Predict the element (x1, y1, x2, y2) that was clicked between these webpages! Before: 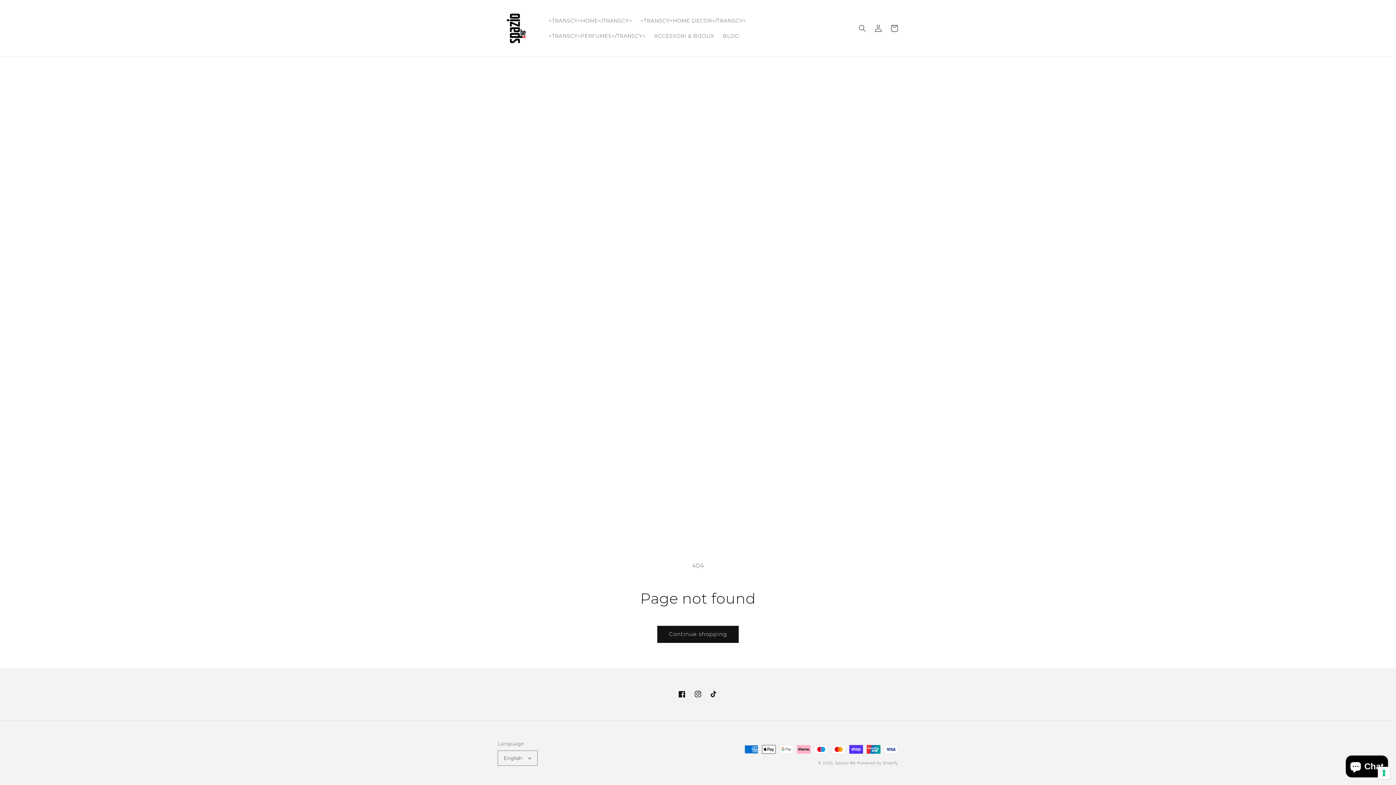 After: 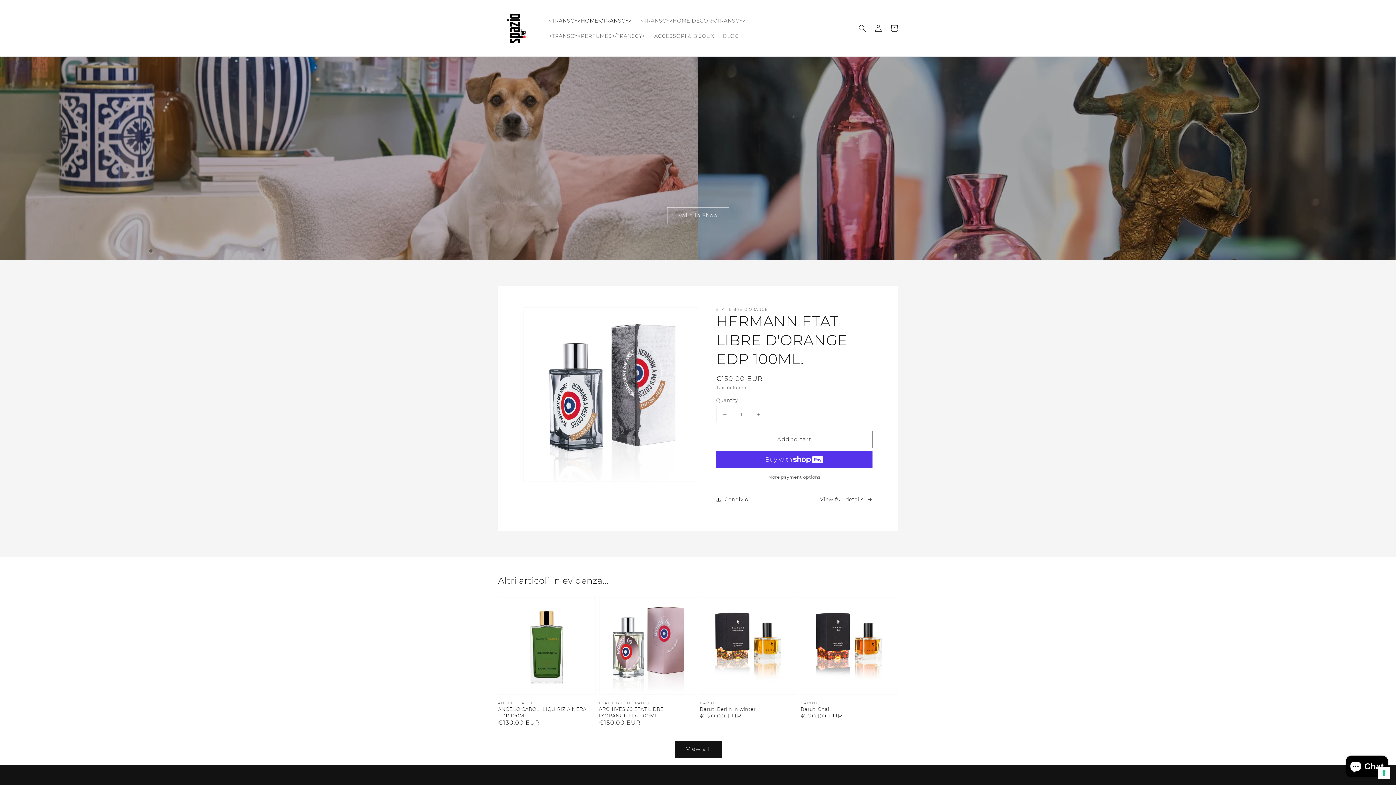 Action: label: Spazio Be bbox: (835, 760, 855, 765)